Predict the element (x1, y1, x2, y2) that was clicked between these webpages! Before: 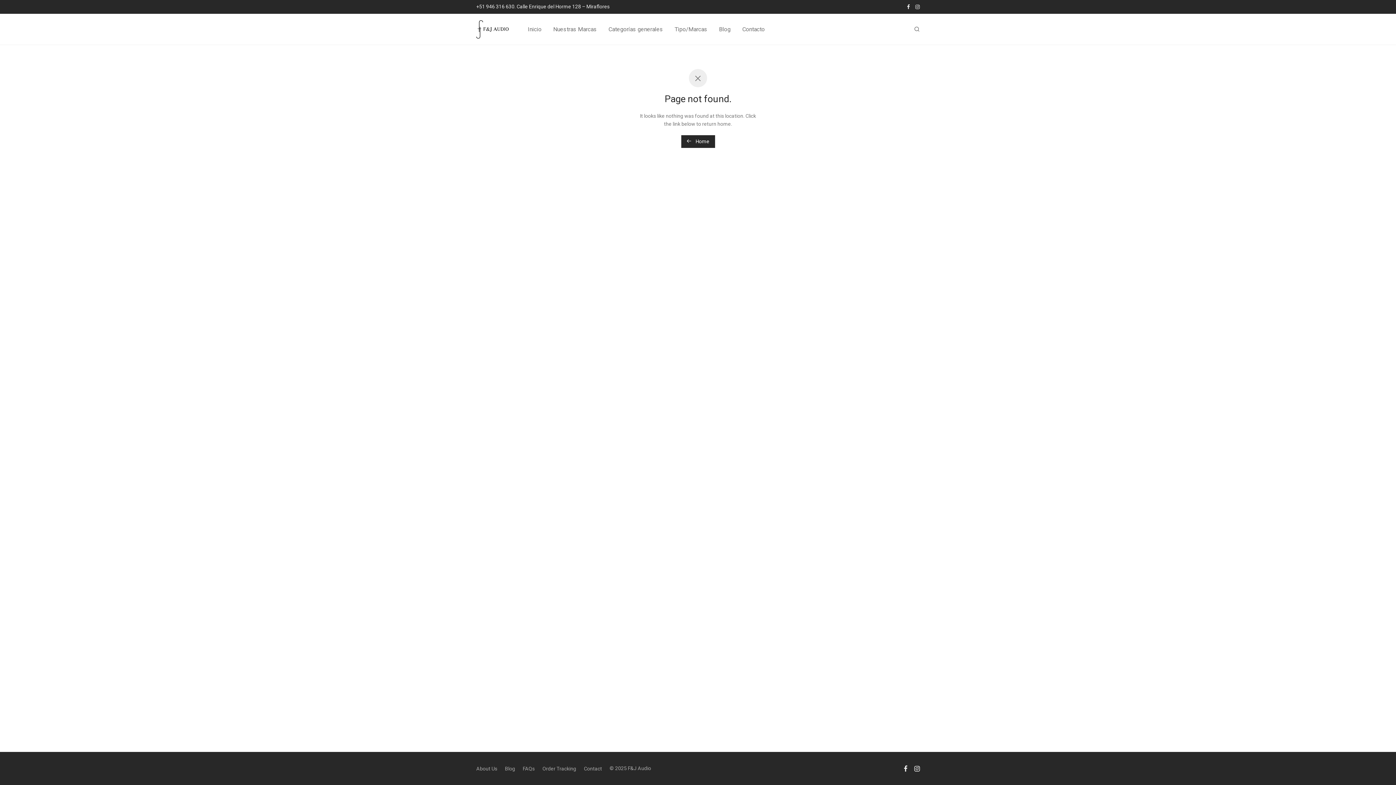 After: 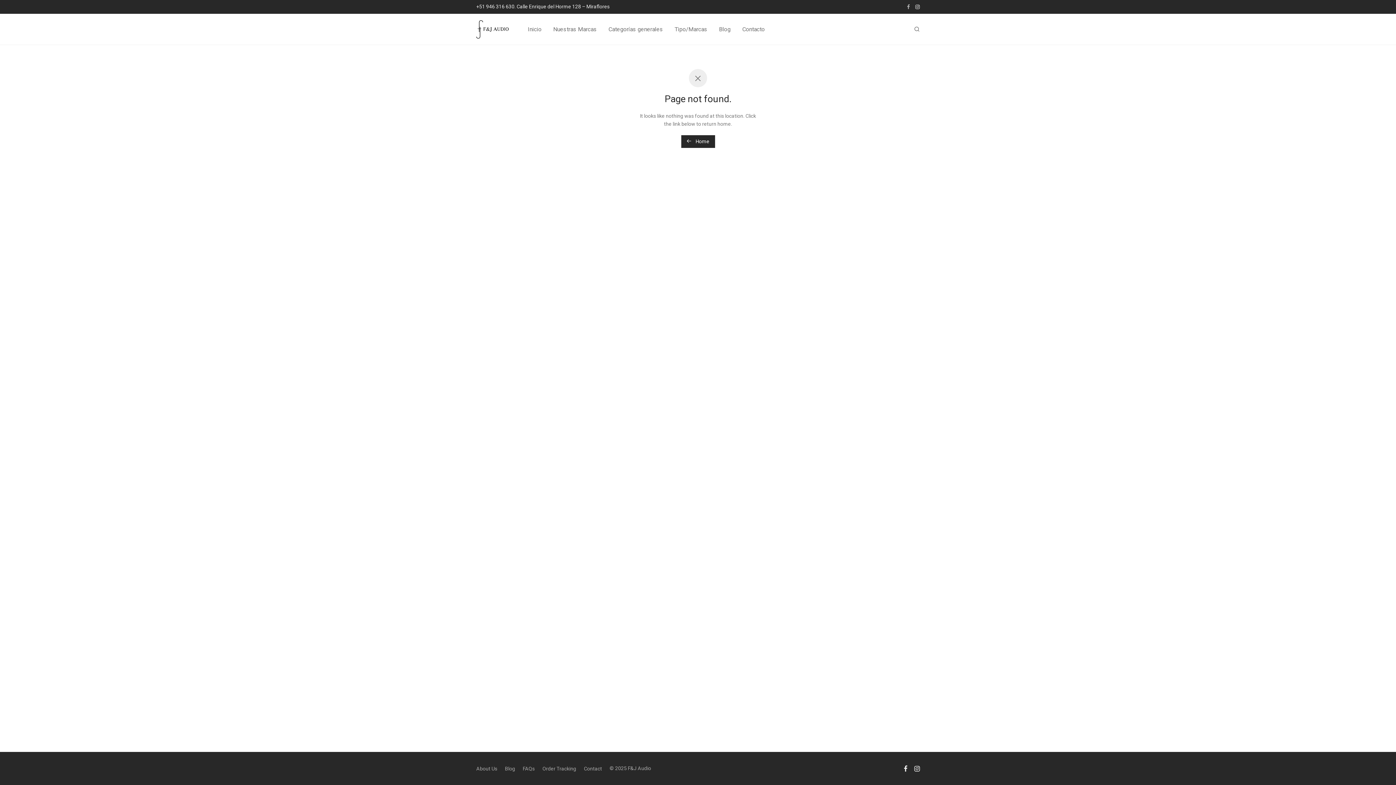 Action: bbox: (907, 3, 910, 9)